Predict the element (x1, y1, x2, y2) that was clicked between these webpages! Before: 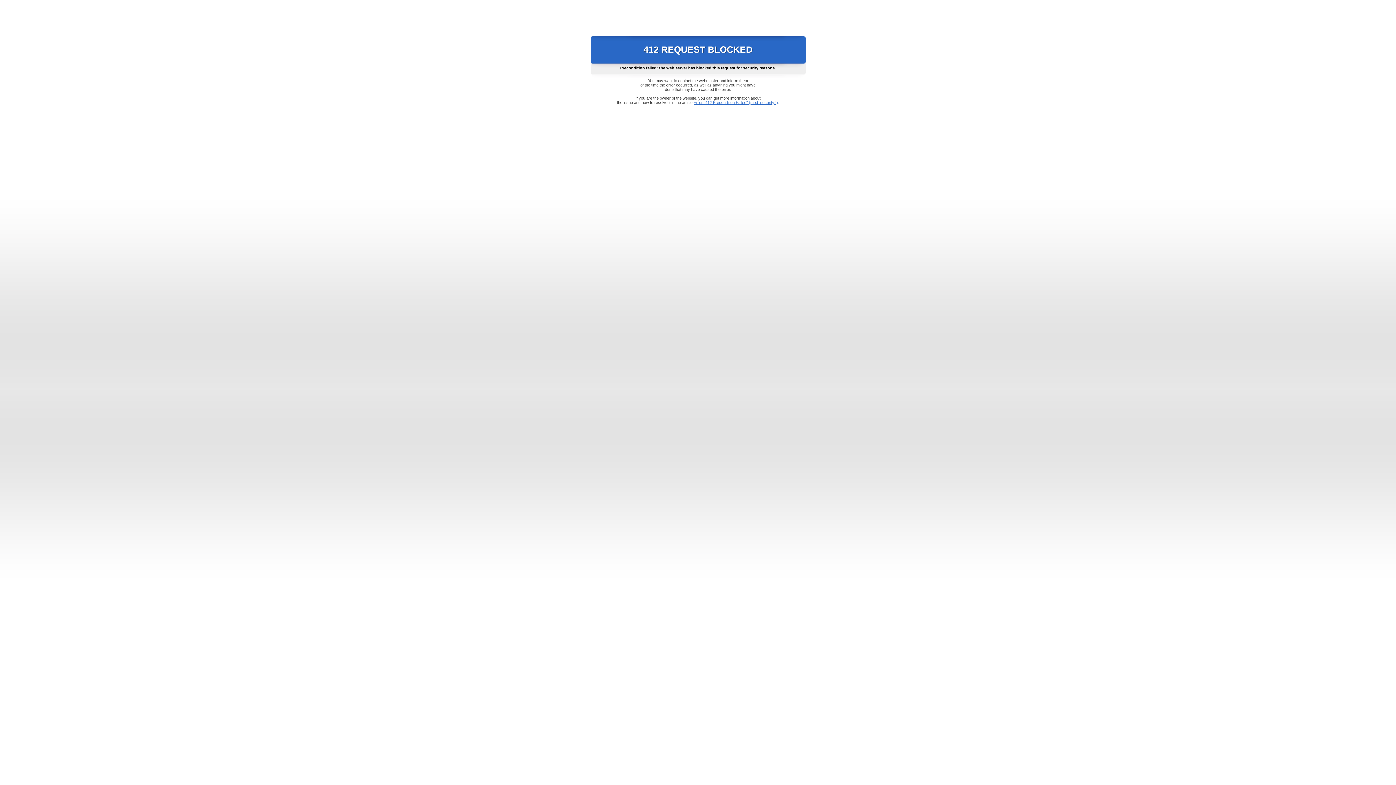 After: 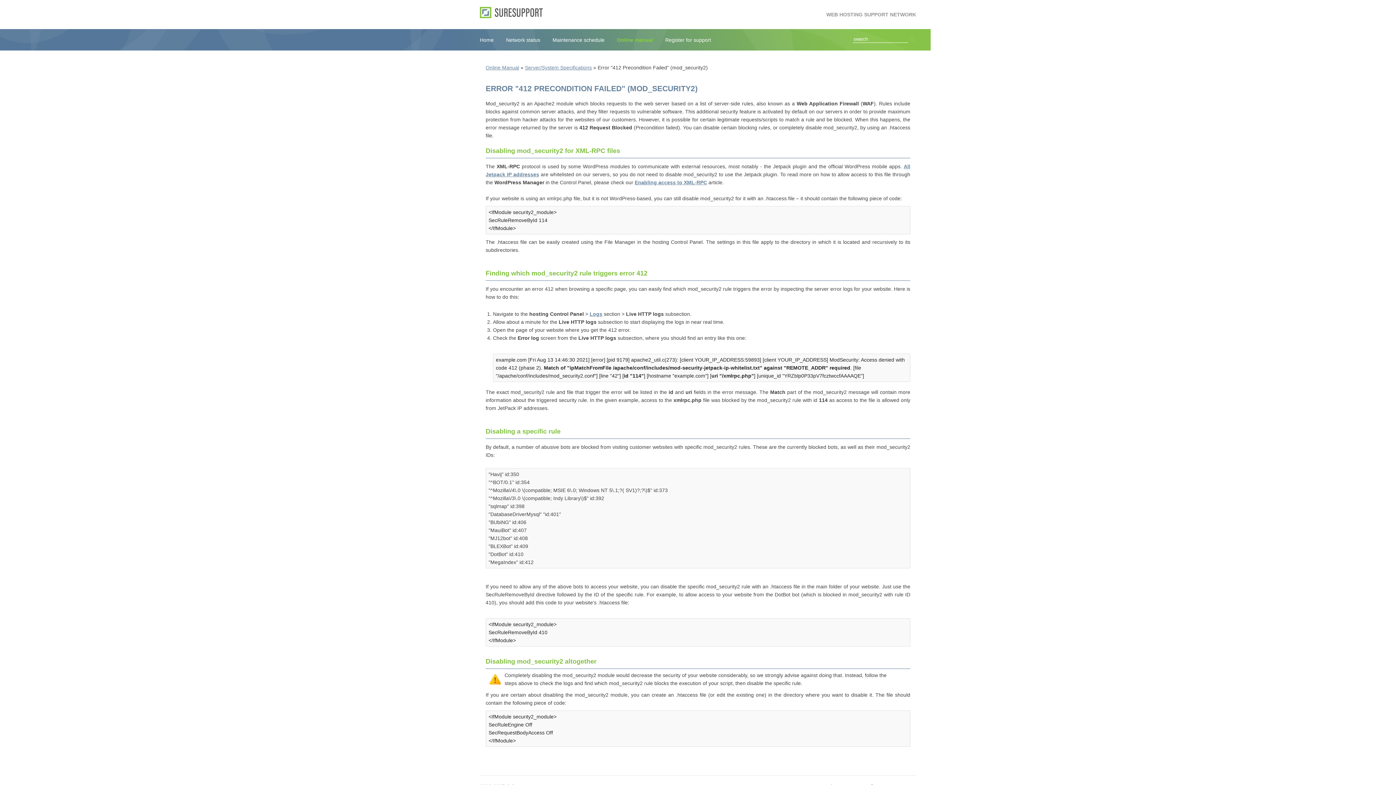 Action: label: Error "412 Precondition Failed" (mod_security2) bbox: (693, 100, 778, 104)